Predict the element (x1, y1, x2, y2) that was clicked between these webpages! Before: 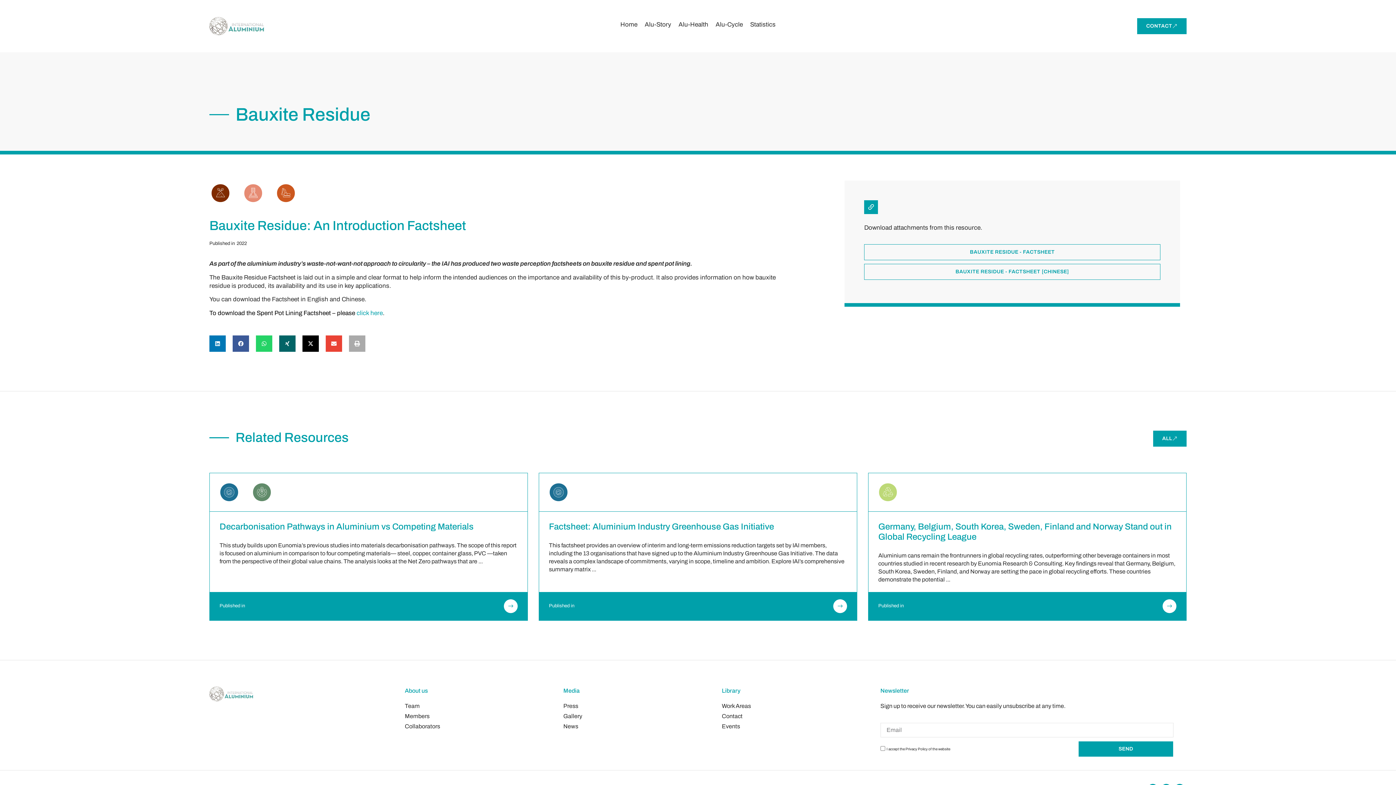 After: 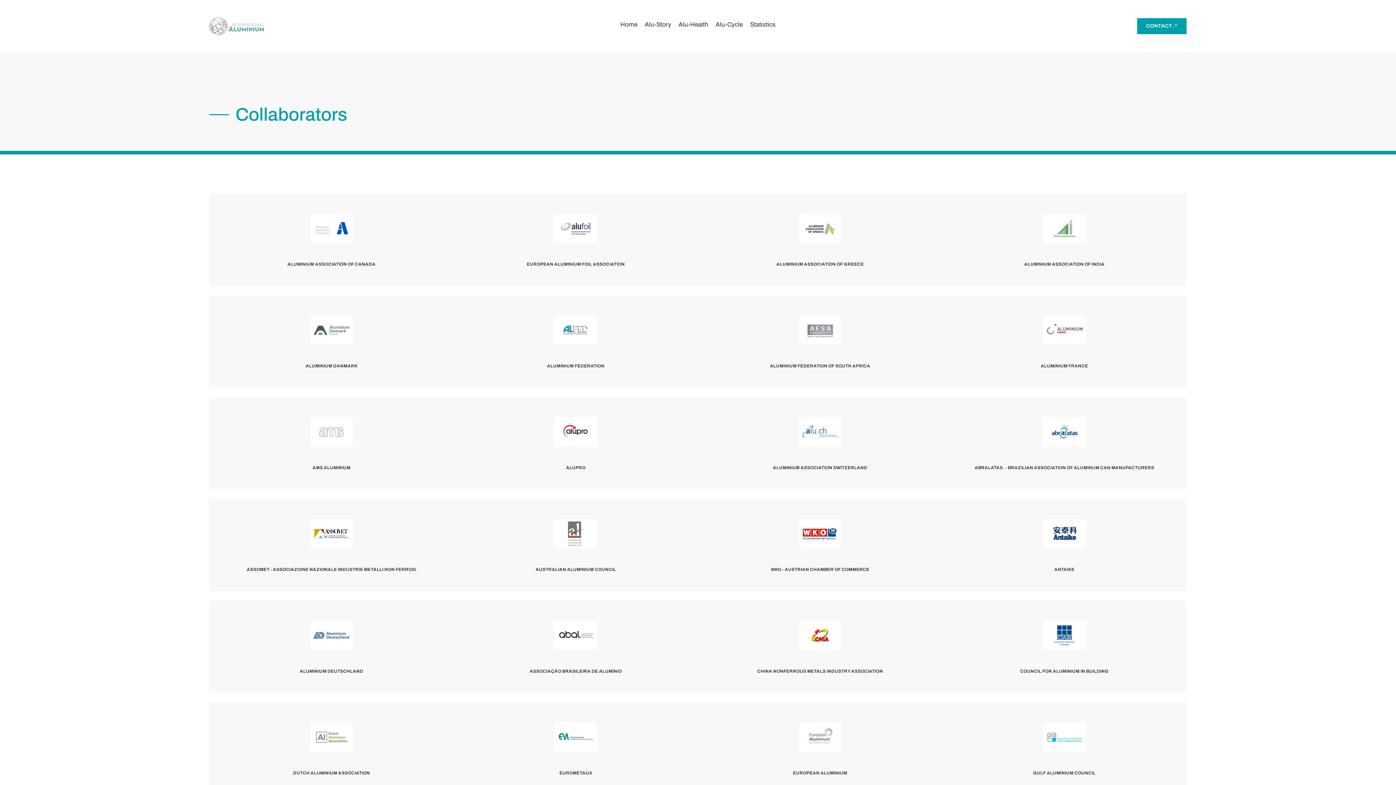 Action: bbox: (404, 723, 440, 729) label: Collaborators